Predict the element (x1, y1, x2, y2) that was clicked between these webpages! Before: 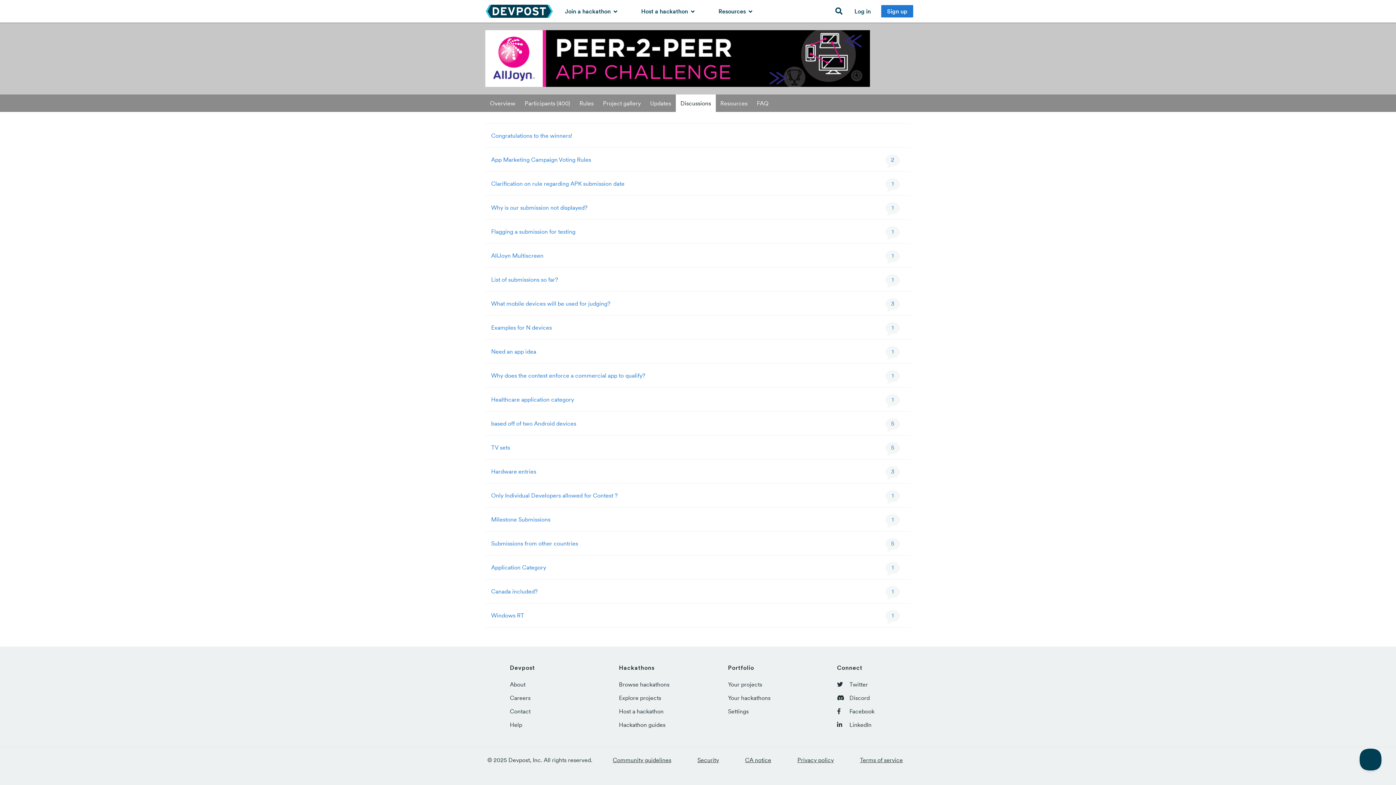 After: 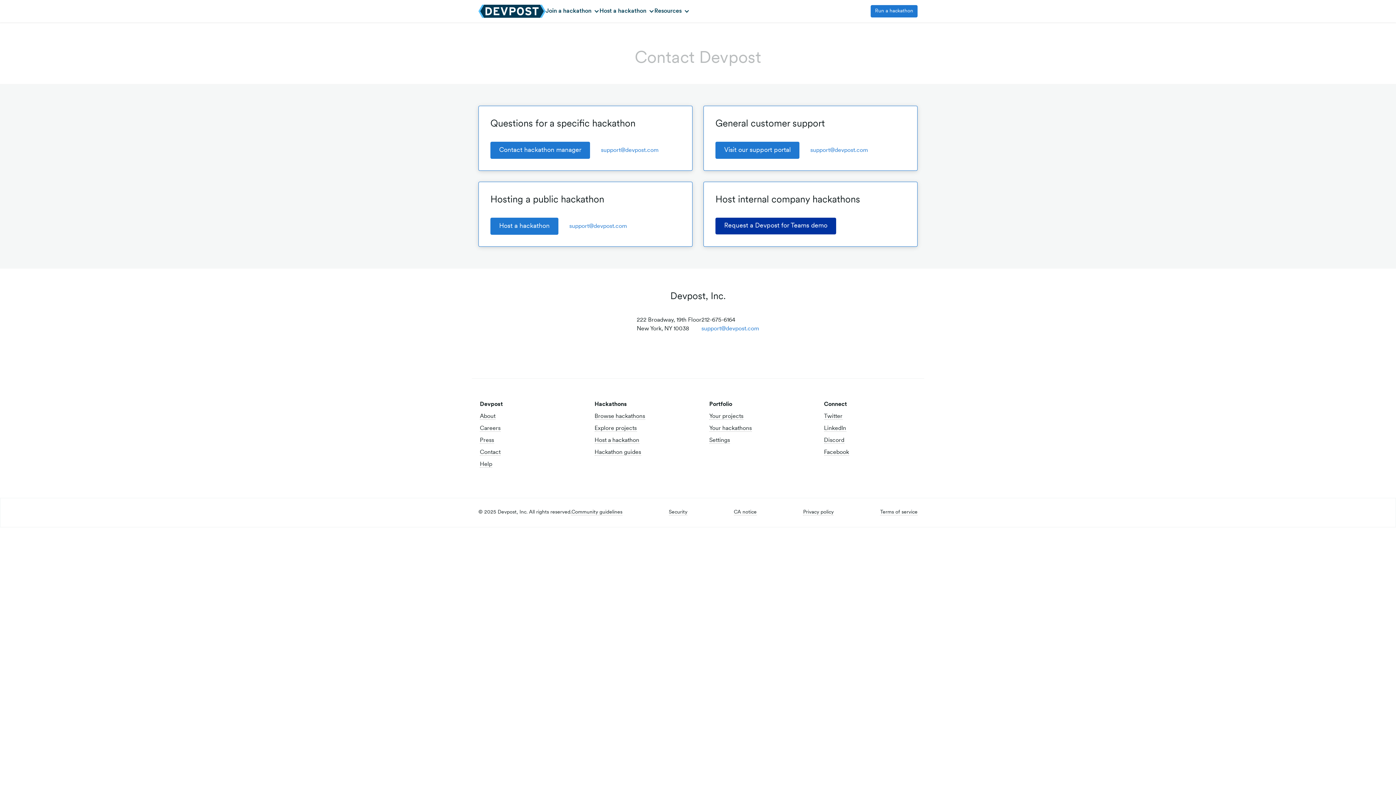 Action: bbox: (510, 707, 530, 715) label: Contact